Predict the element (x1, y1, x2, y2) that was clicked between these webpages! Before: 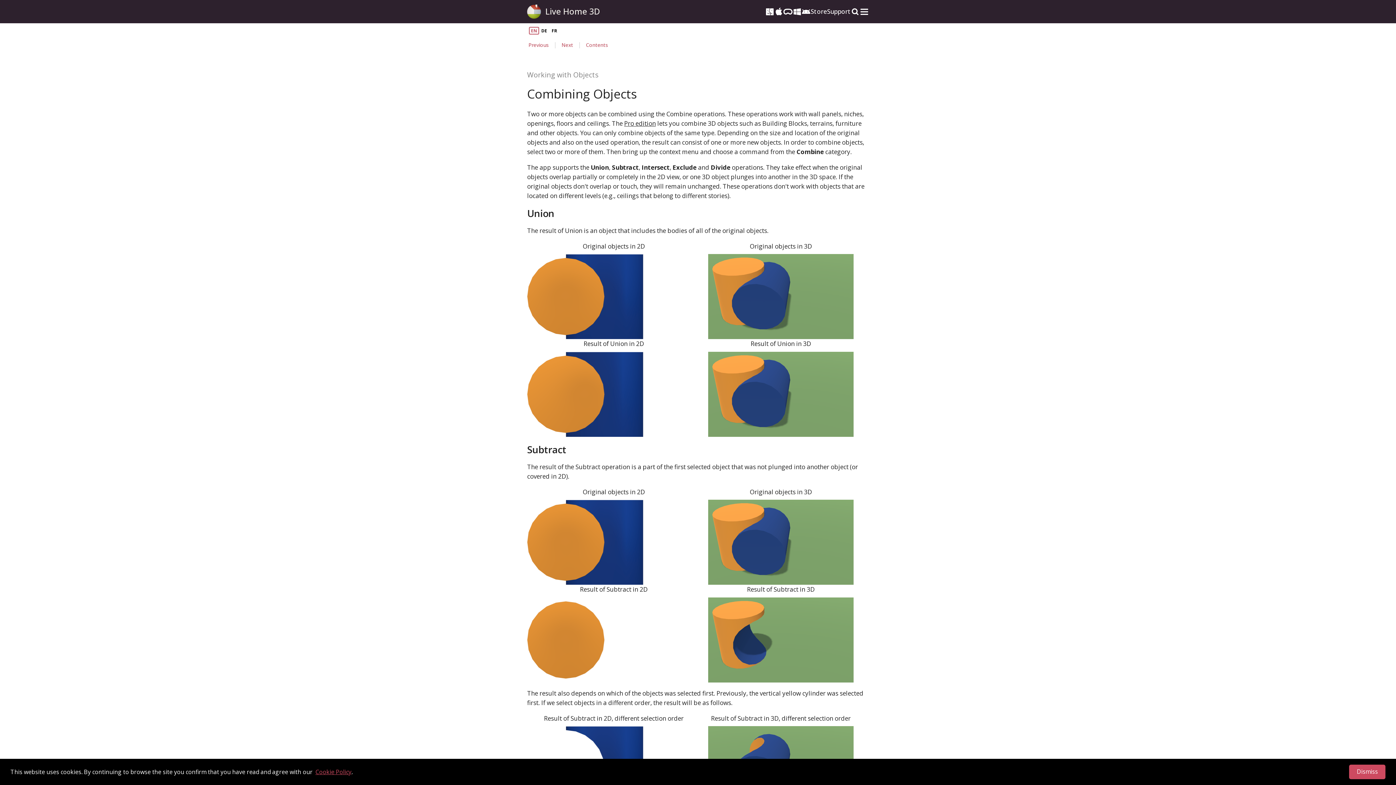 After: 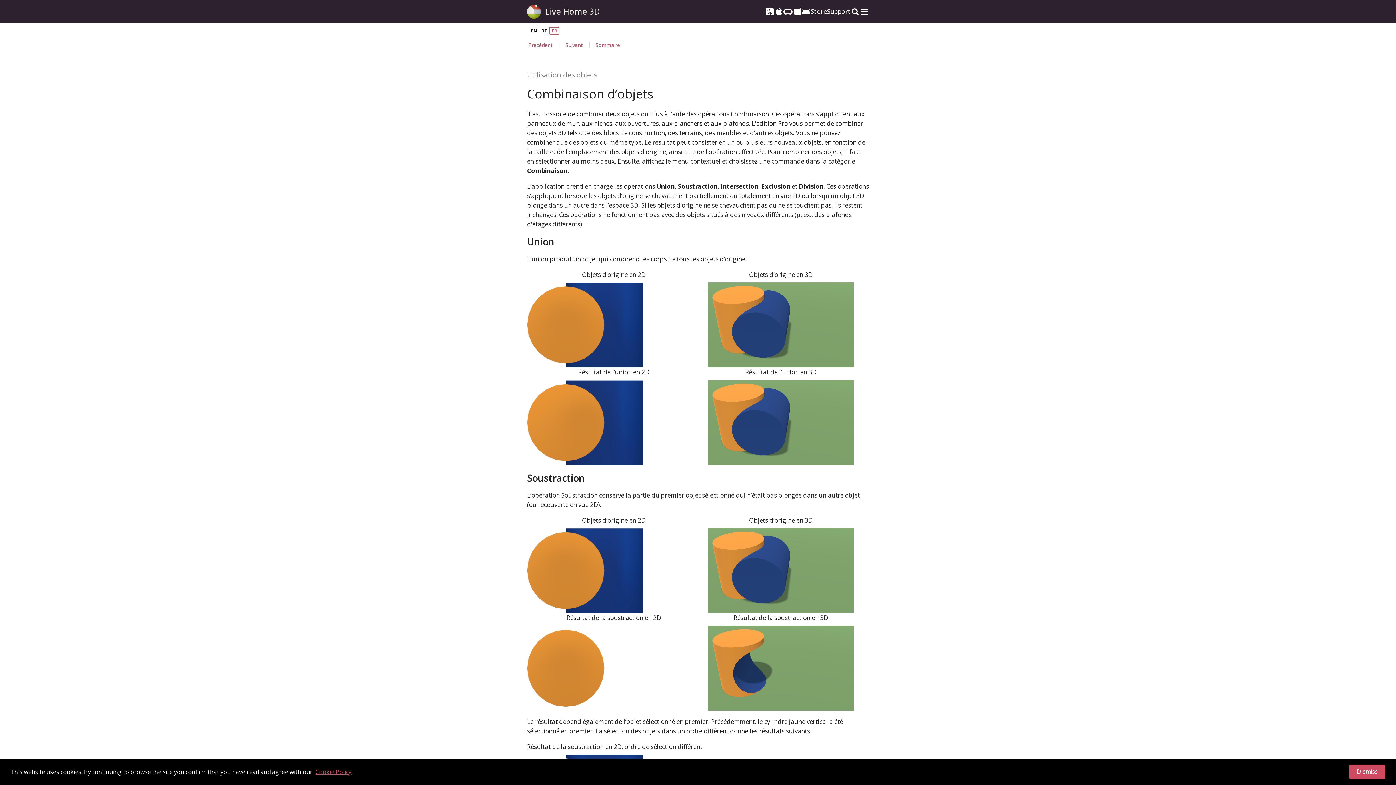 Action: label: FR bbox: (549, 26, 559, 34)